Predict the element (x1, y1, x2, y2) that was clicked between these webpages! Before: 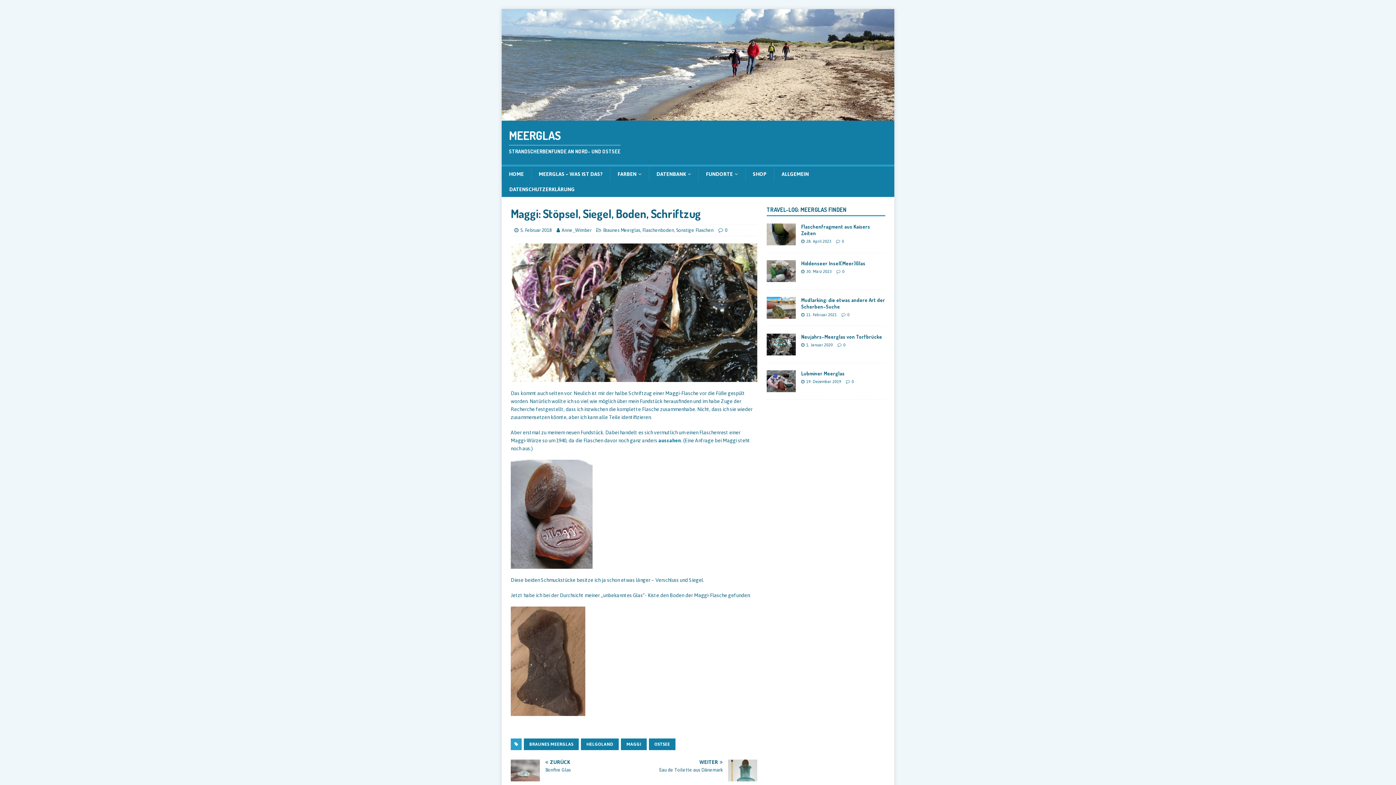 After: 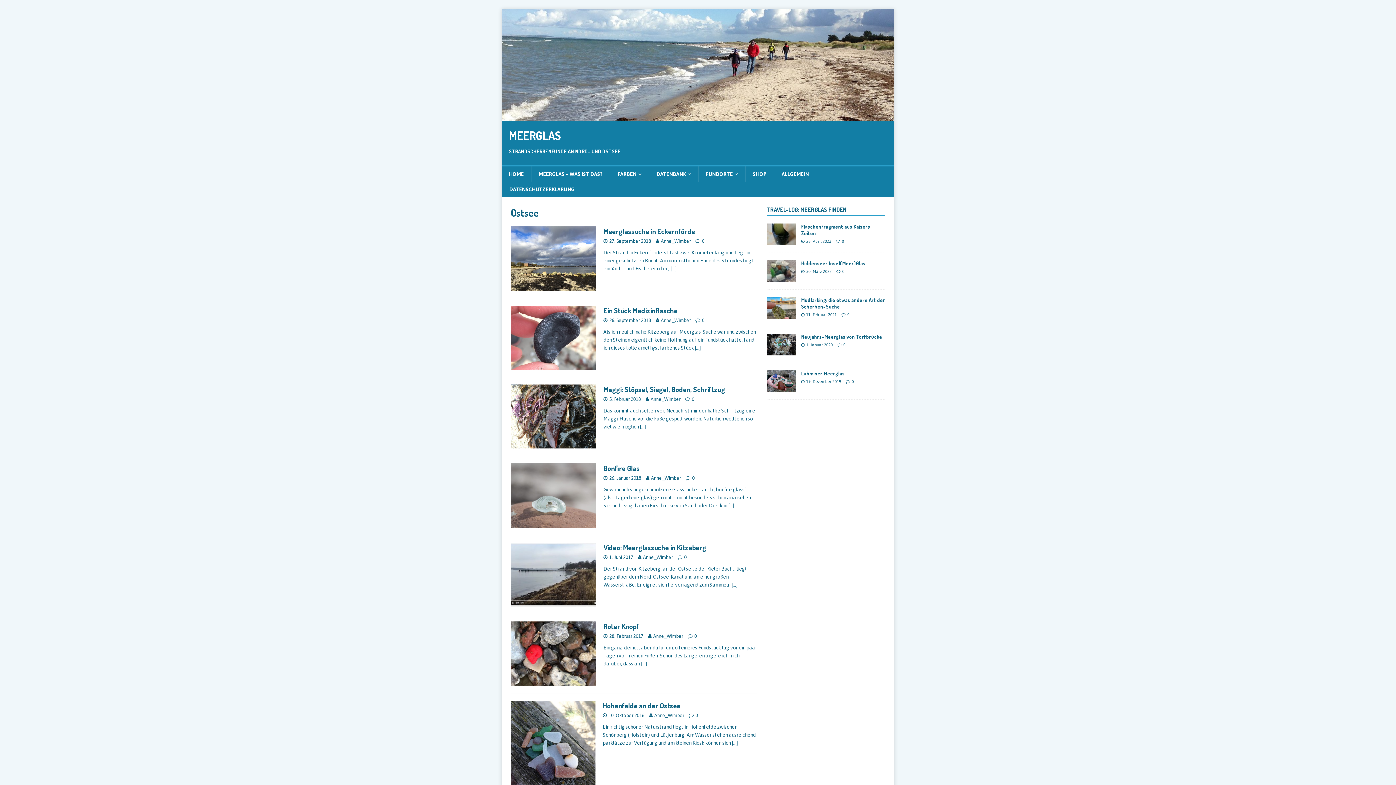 Action: label: OSTSEE bbox: (649, 738, 675, 750)